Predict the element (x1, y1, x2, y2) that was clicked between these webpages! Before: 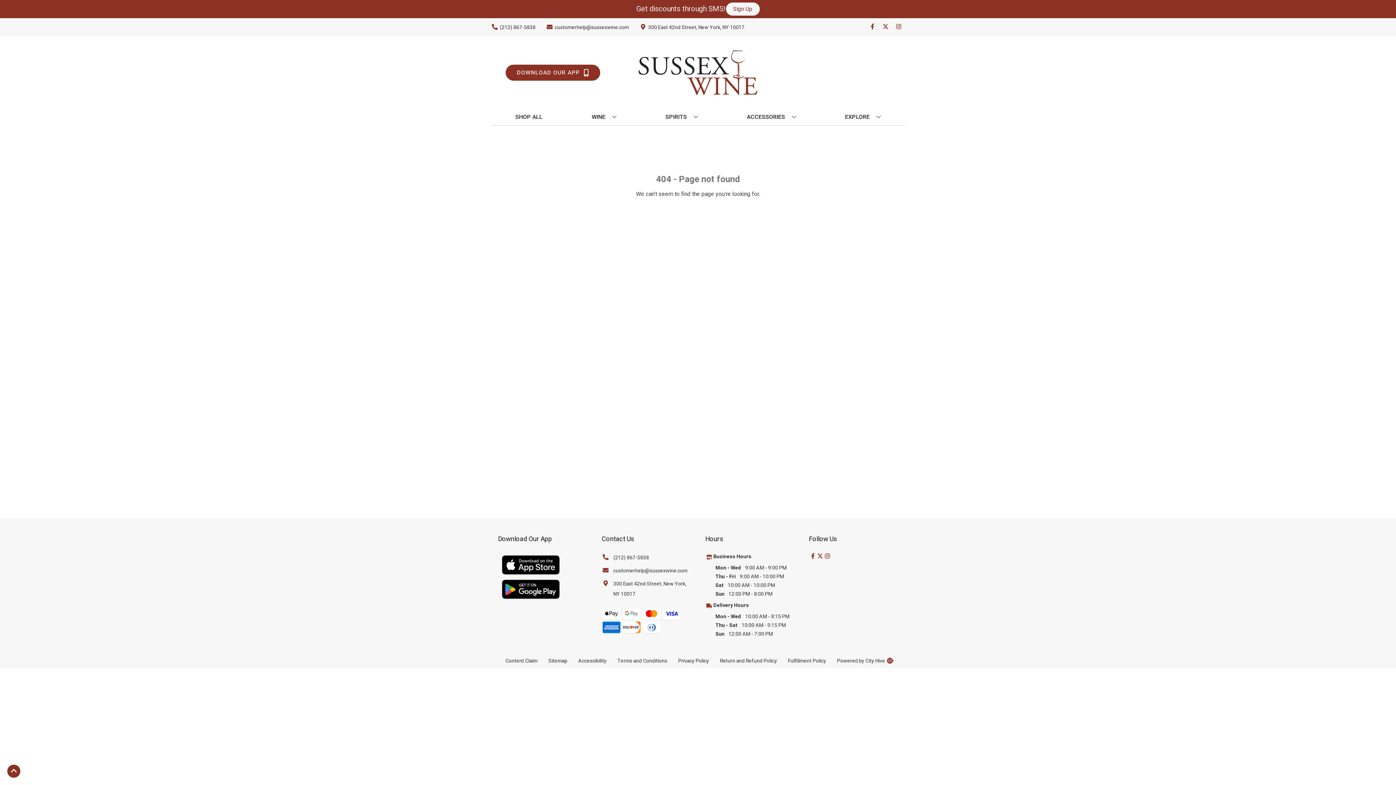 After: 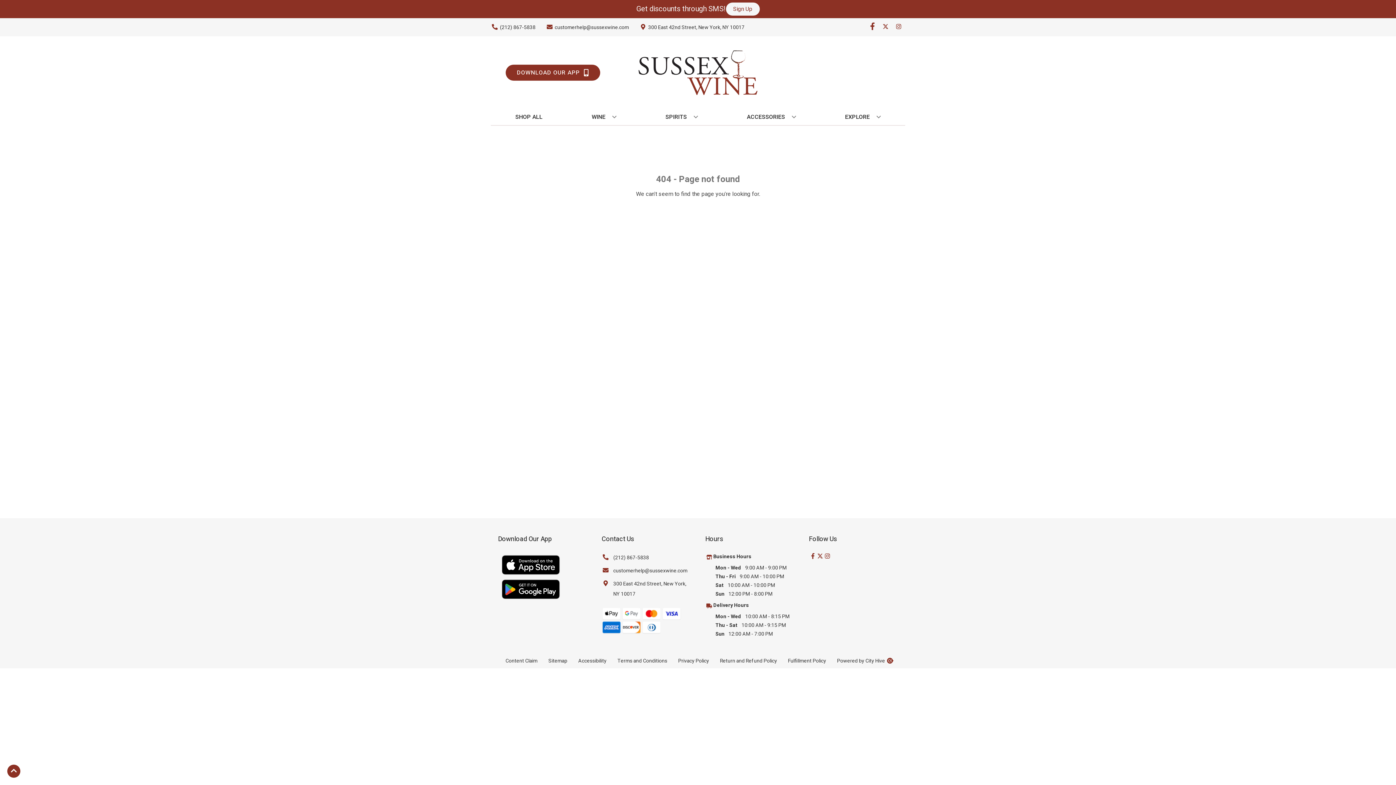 Action: label: Opens facebook in a new tab bbox: (866, 23, 879, 30)